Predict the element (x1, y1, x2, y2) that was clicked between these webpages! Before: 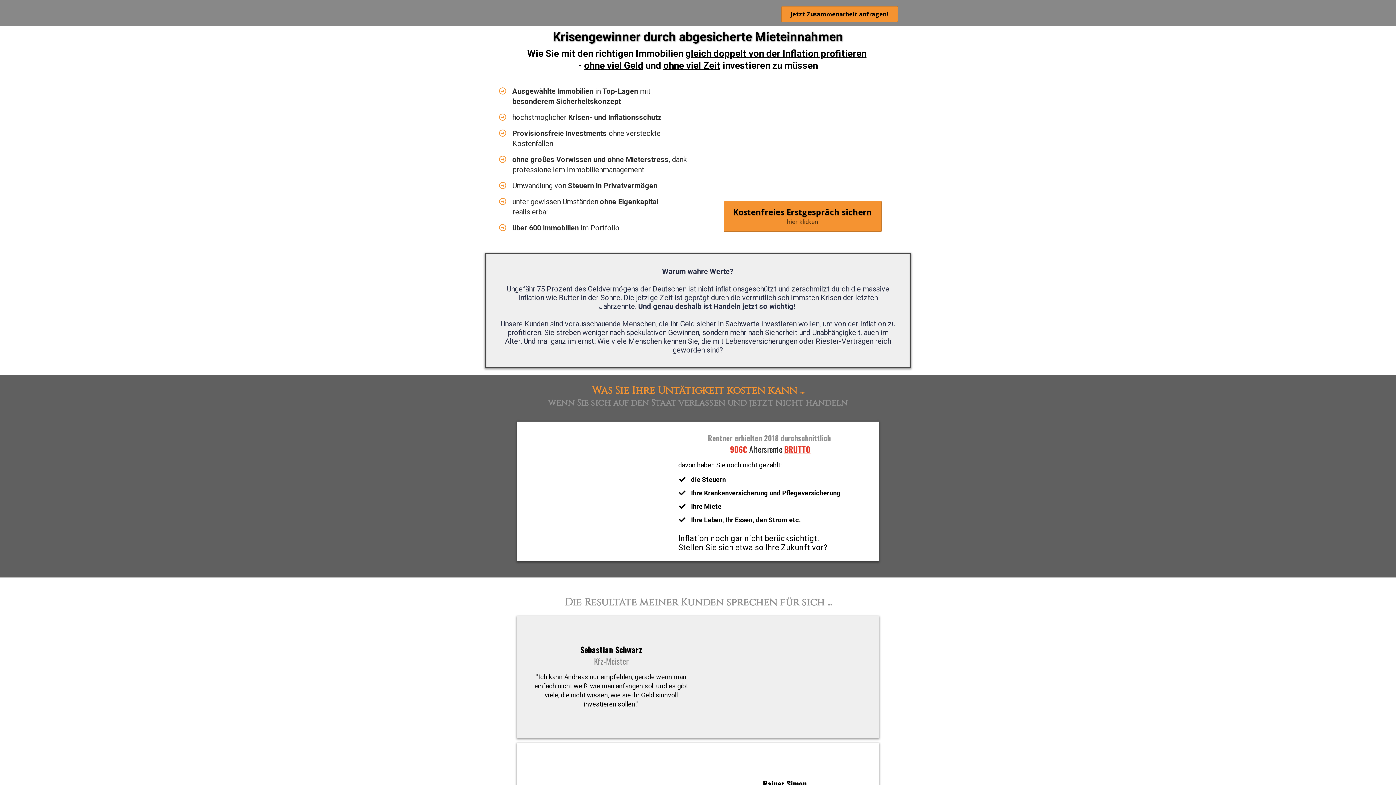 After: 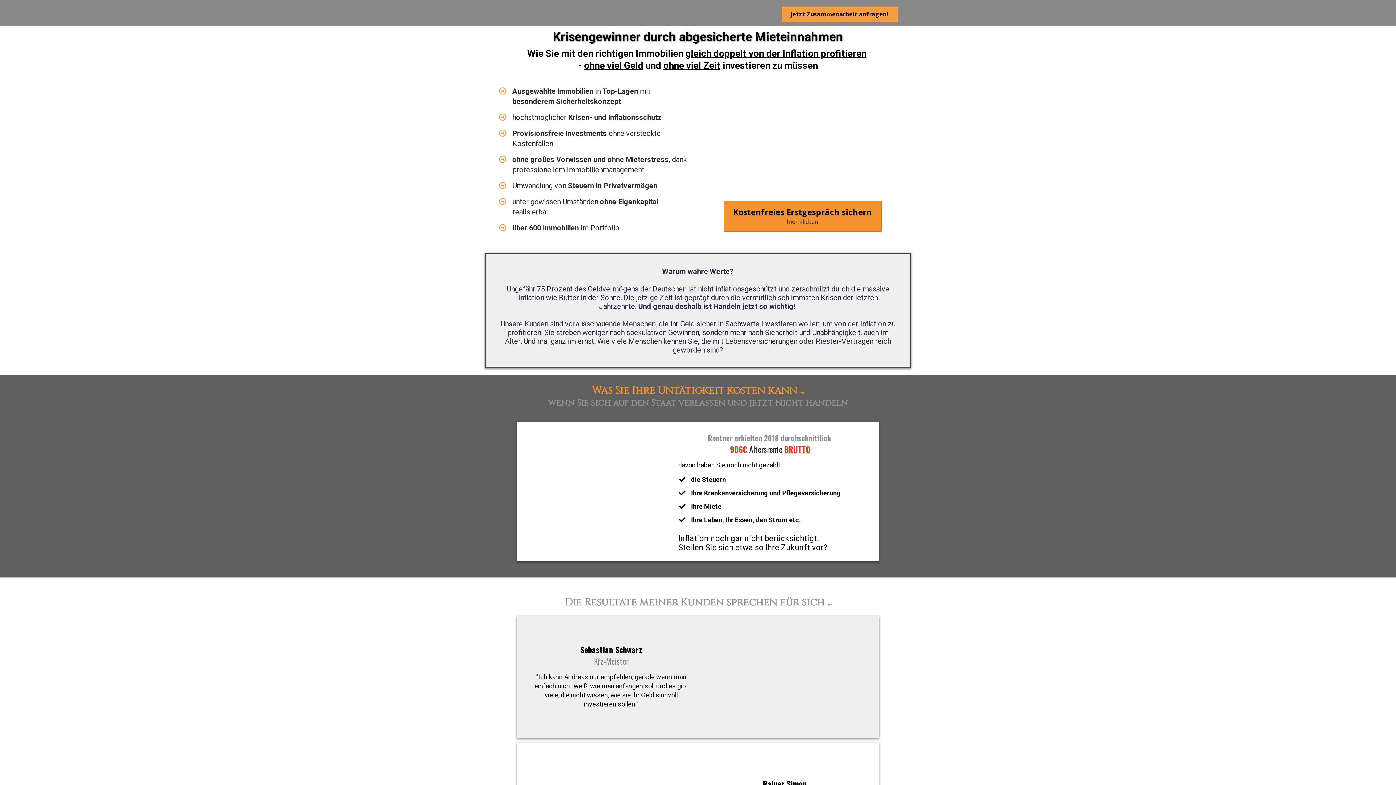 Action: label: Jetzt Zusammenarbeit anfragen! bbox: (781, 6, 898, 22)